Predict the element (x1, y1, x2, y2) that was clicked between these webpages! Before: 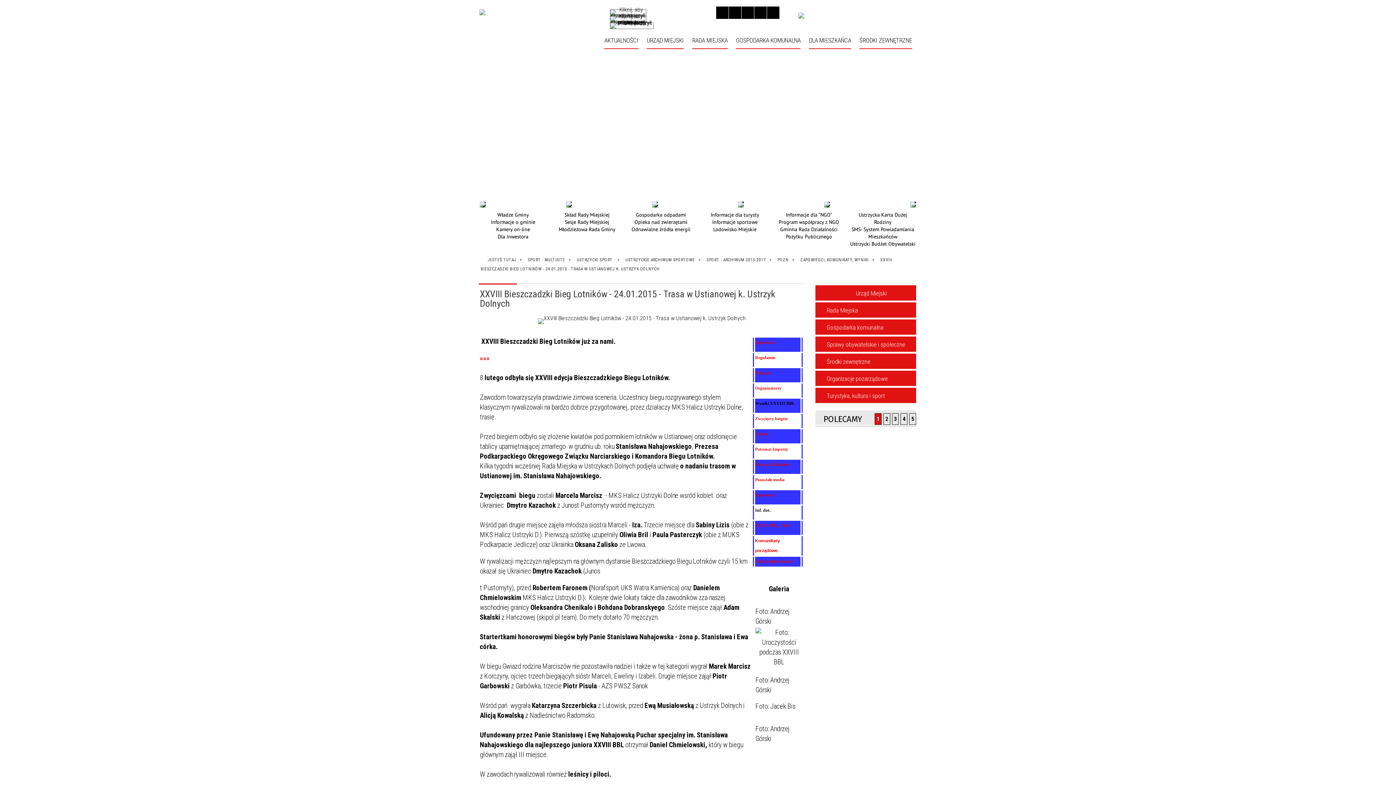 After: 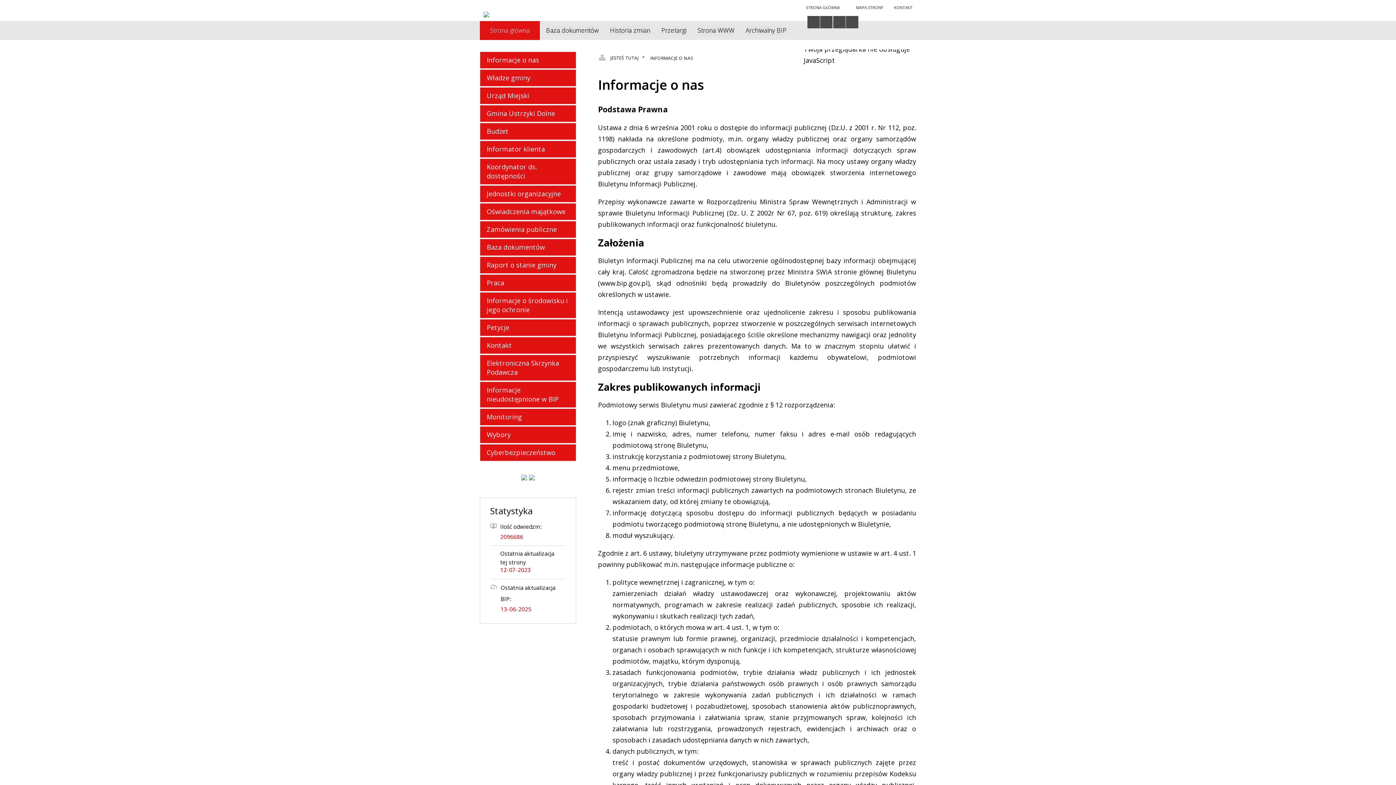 Action: bbox: (798, 12, 804, 18)